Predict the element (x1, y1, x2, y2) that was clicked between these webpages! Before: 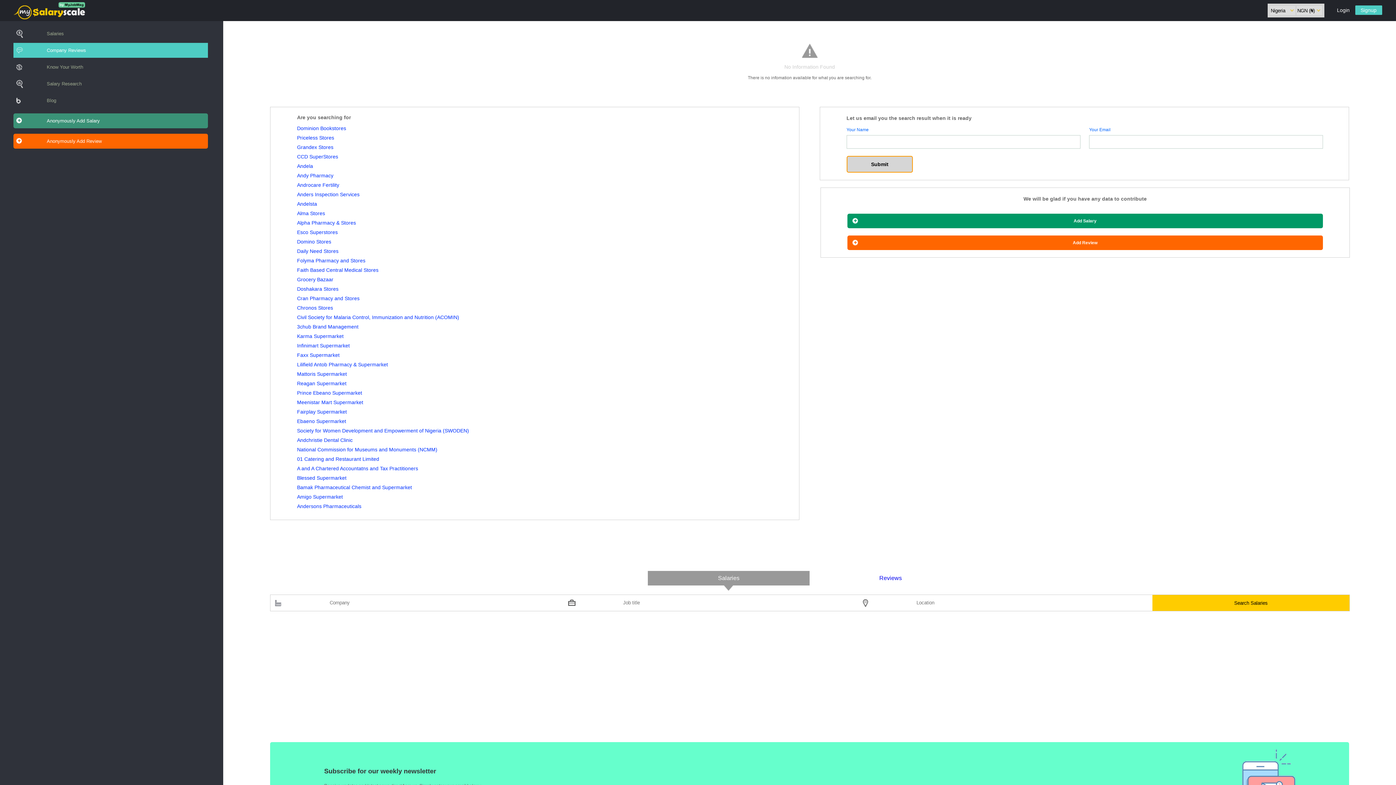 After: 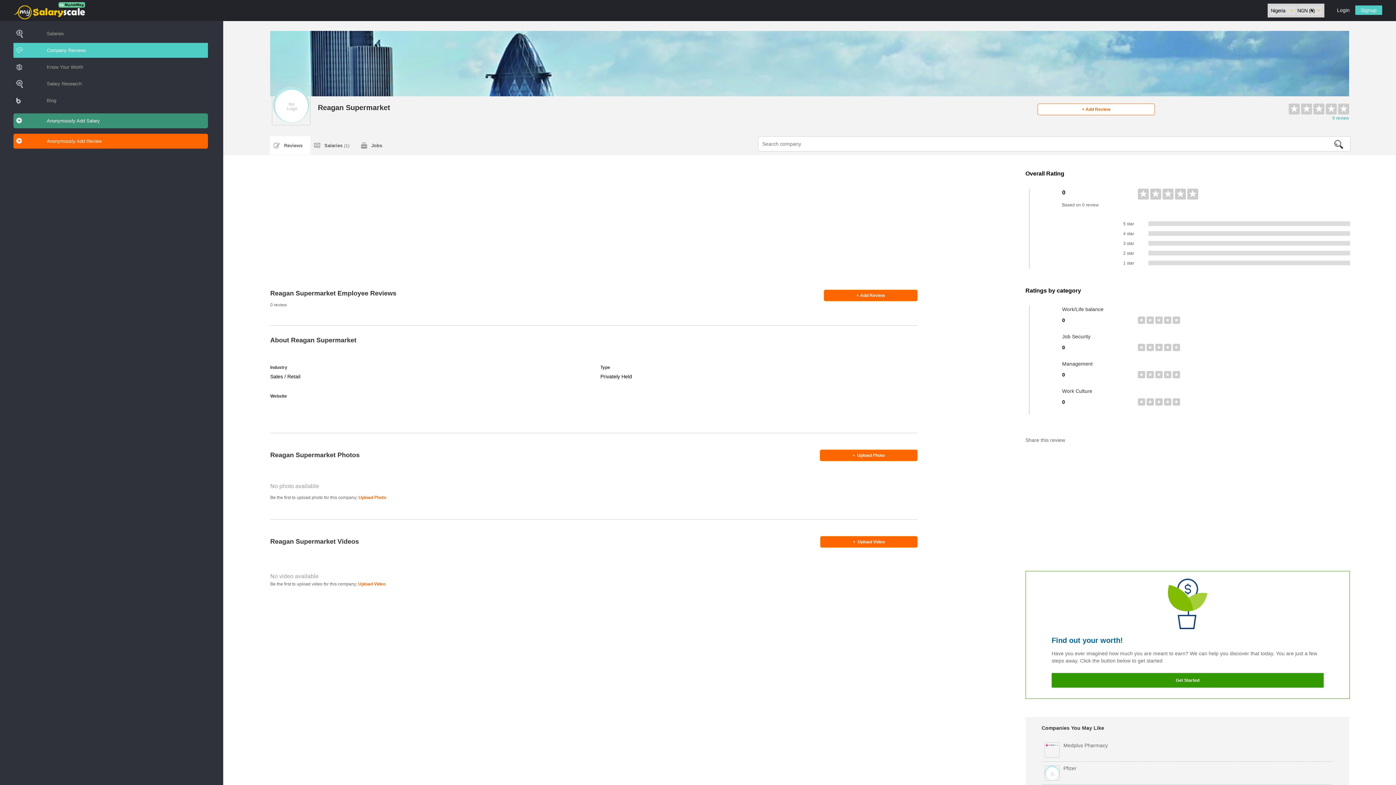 Action: bbox: (297, 380, 346, 386) label: Reagan Supermarket